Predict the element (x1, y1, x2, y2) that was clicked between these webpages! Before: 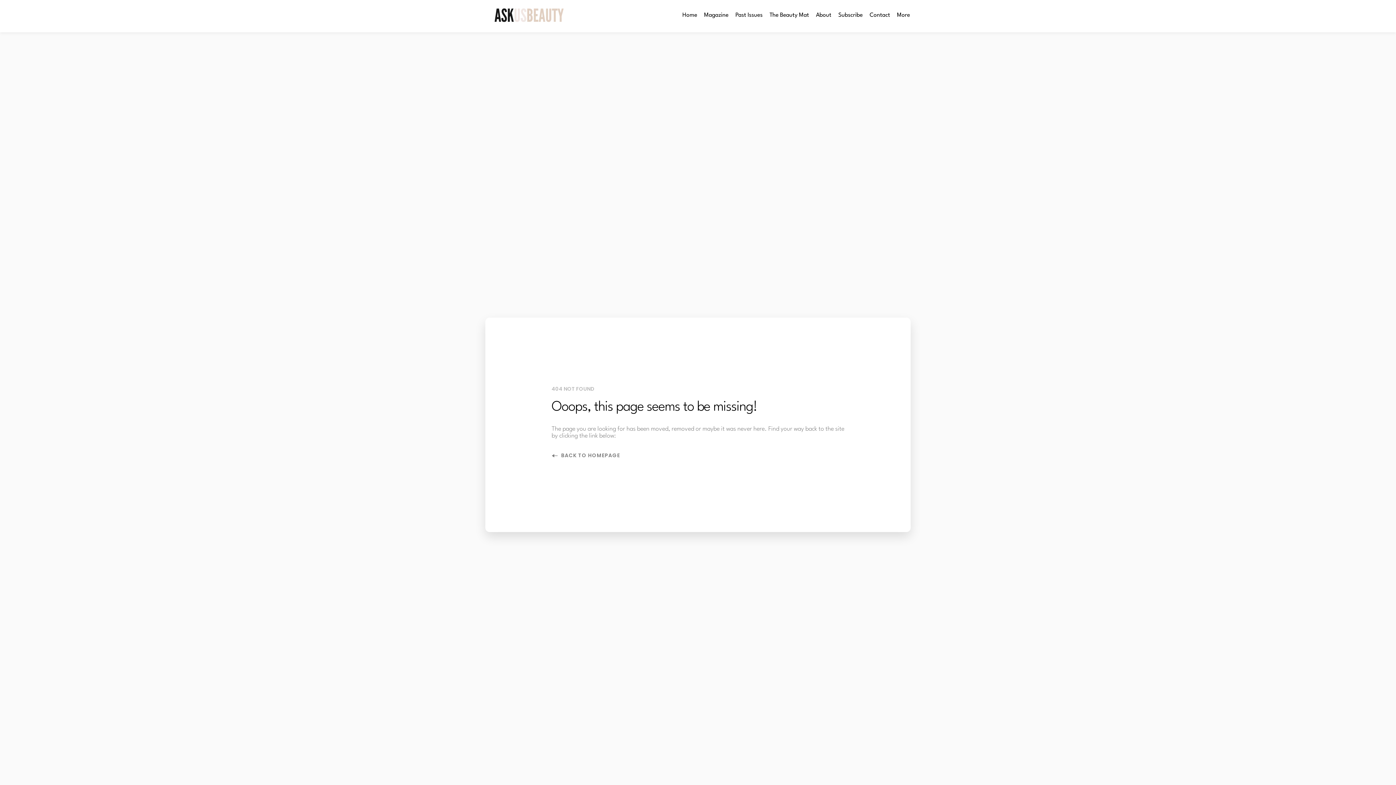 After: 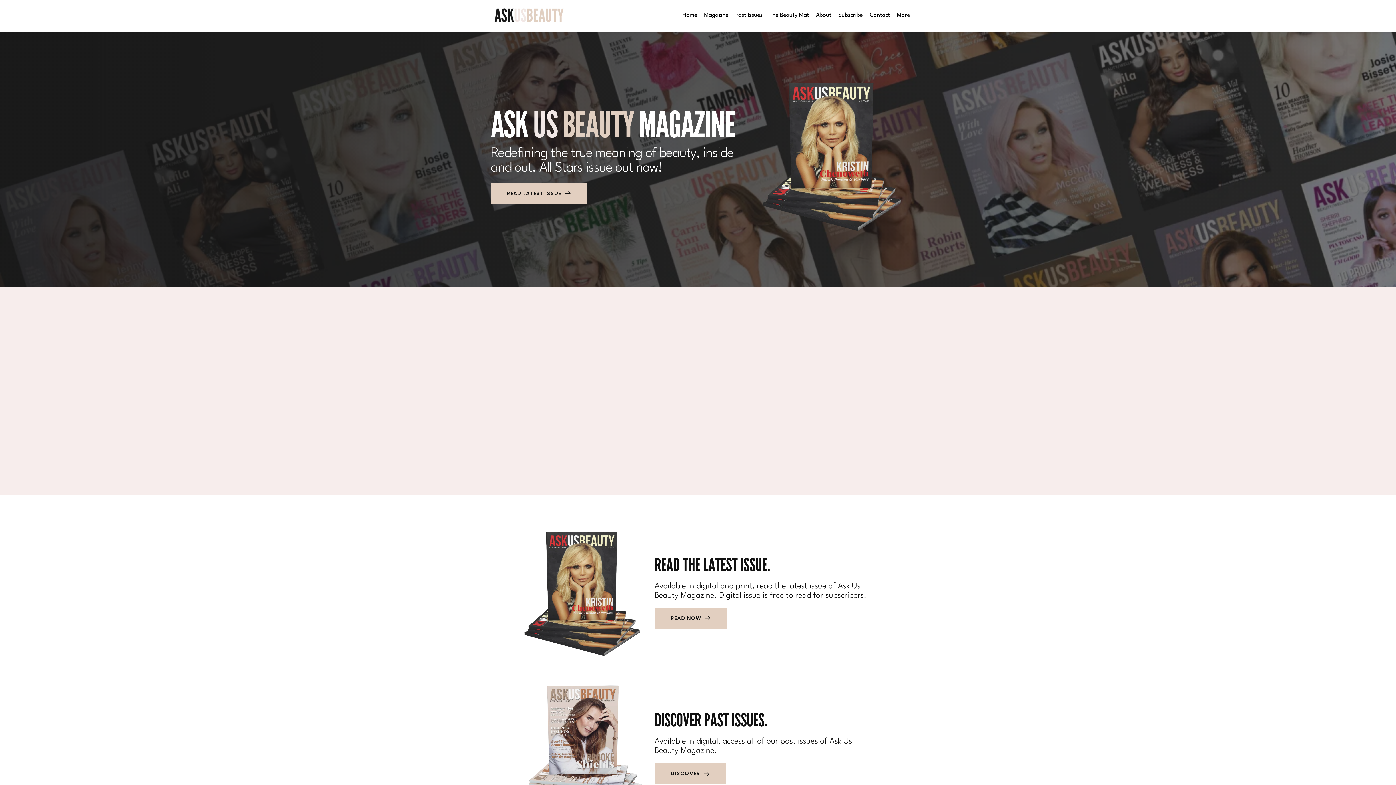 Action: label: Home bbox: (680, 12, 699, 18)